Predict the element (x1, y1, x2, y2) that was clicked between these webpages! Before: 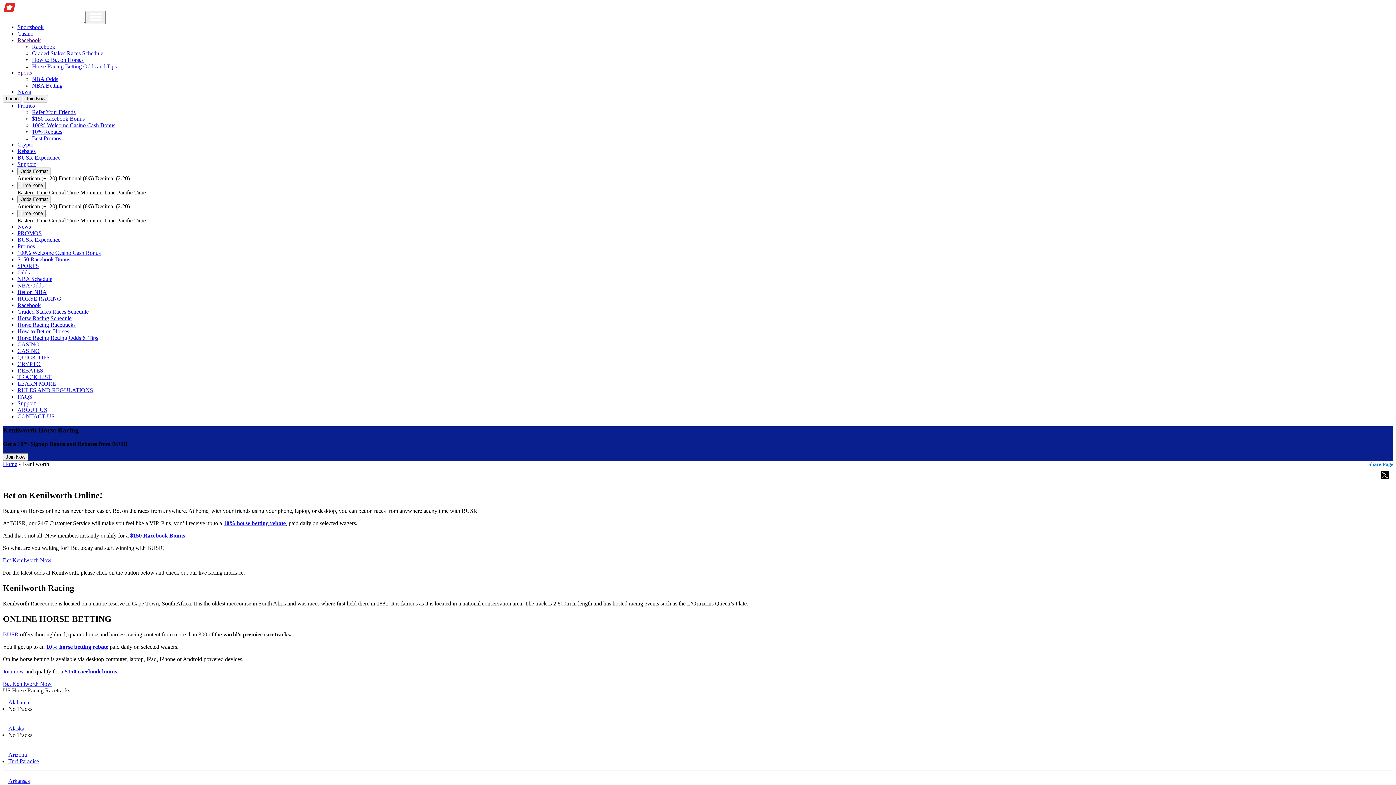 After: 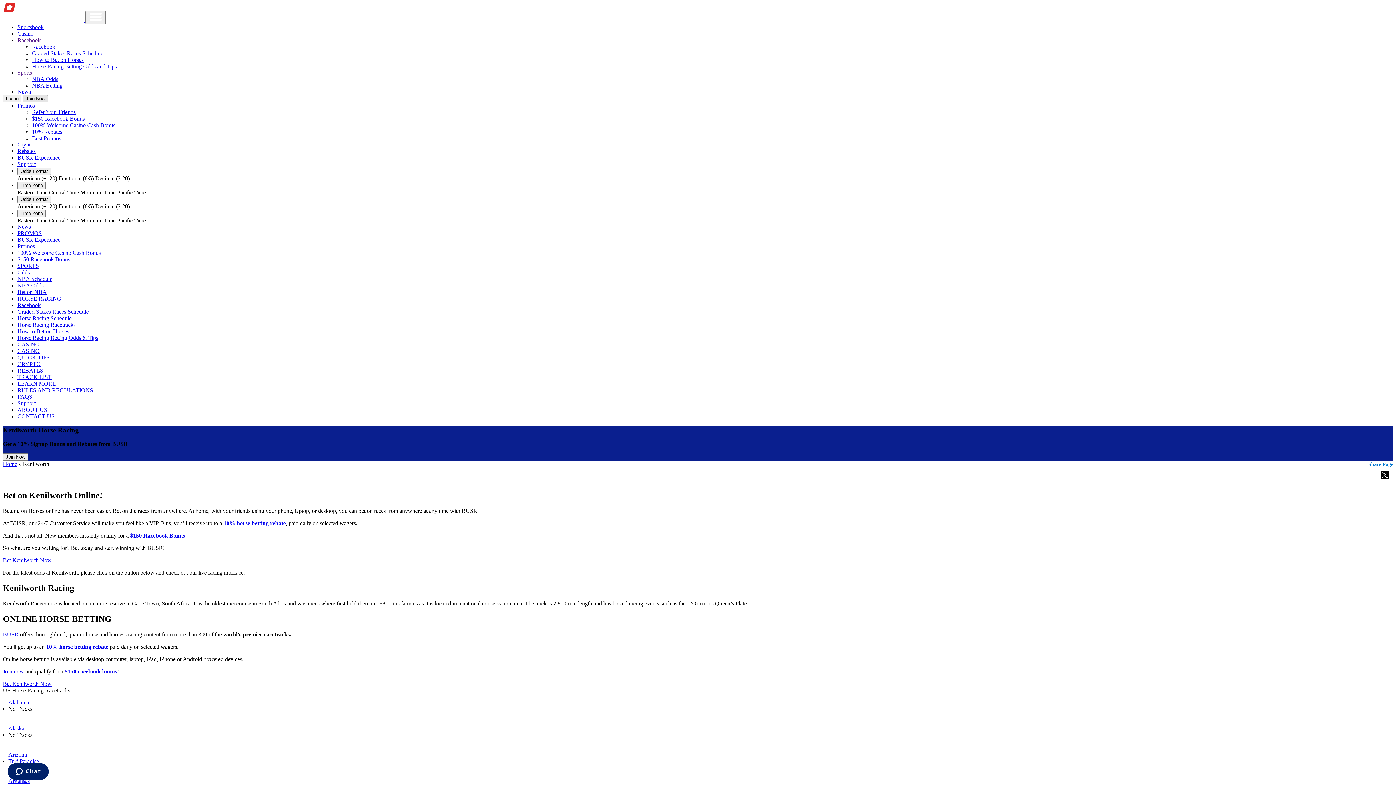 Action: bbox: (22, 94, 48, 102) label: Join Now